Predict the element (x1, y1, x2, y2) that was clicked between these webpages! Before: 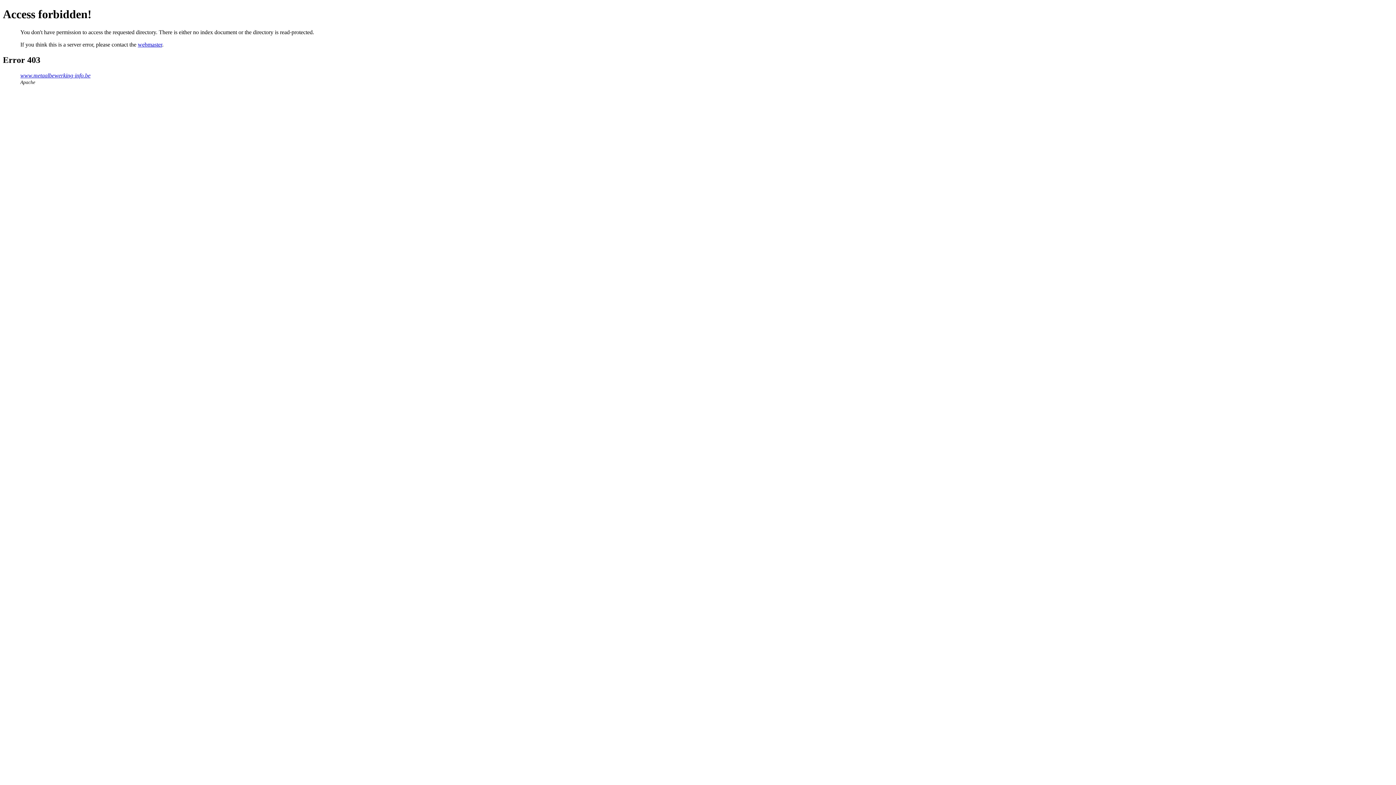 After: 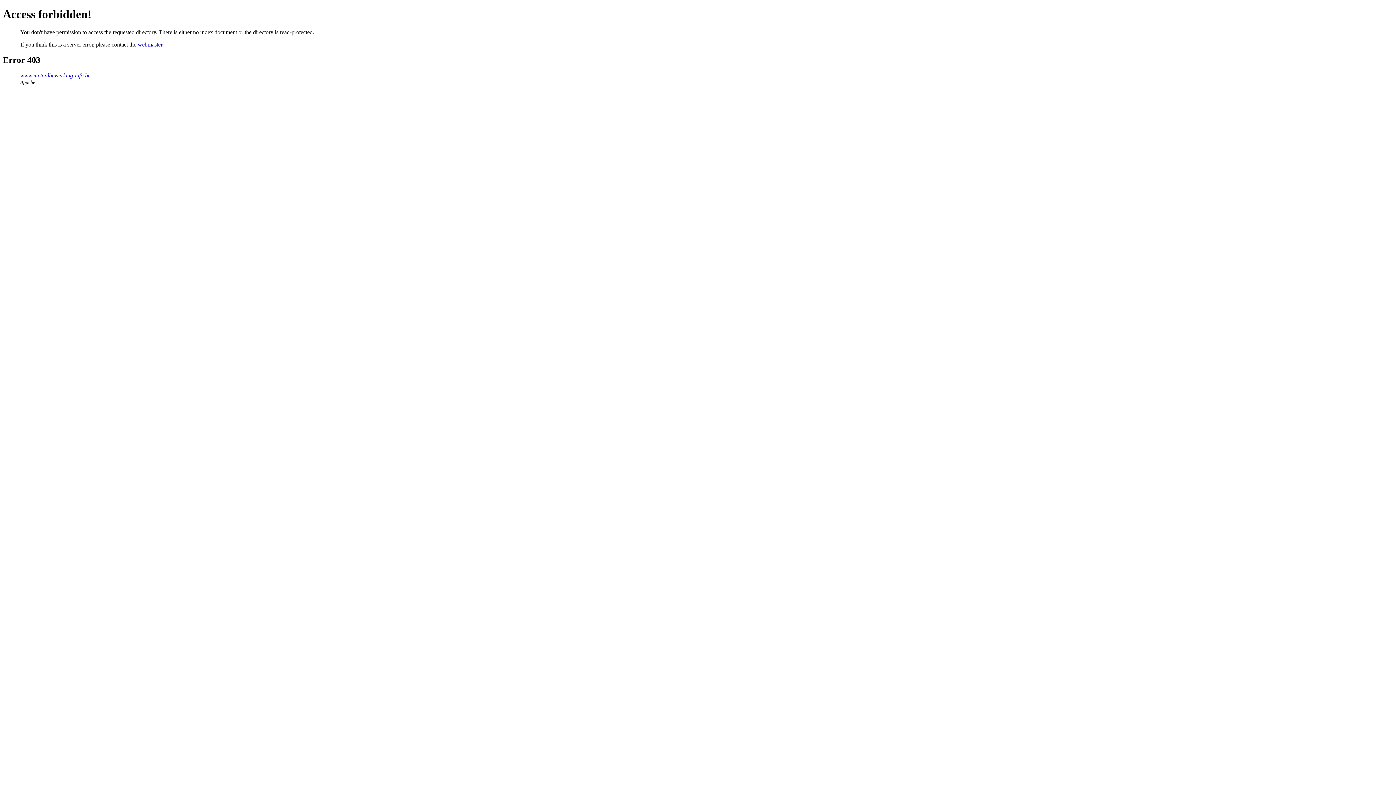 Action: label: www.metaalbewerking-info.be bbox: (20, 72, 90, 78)